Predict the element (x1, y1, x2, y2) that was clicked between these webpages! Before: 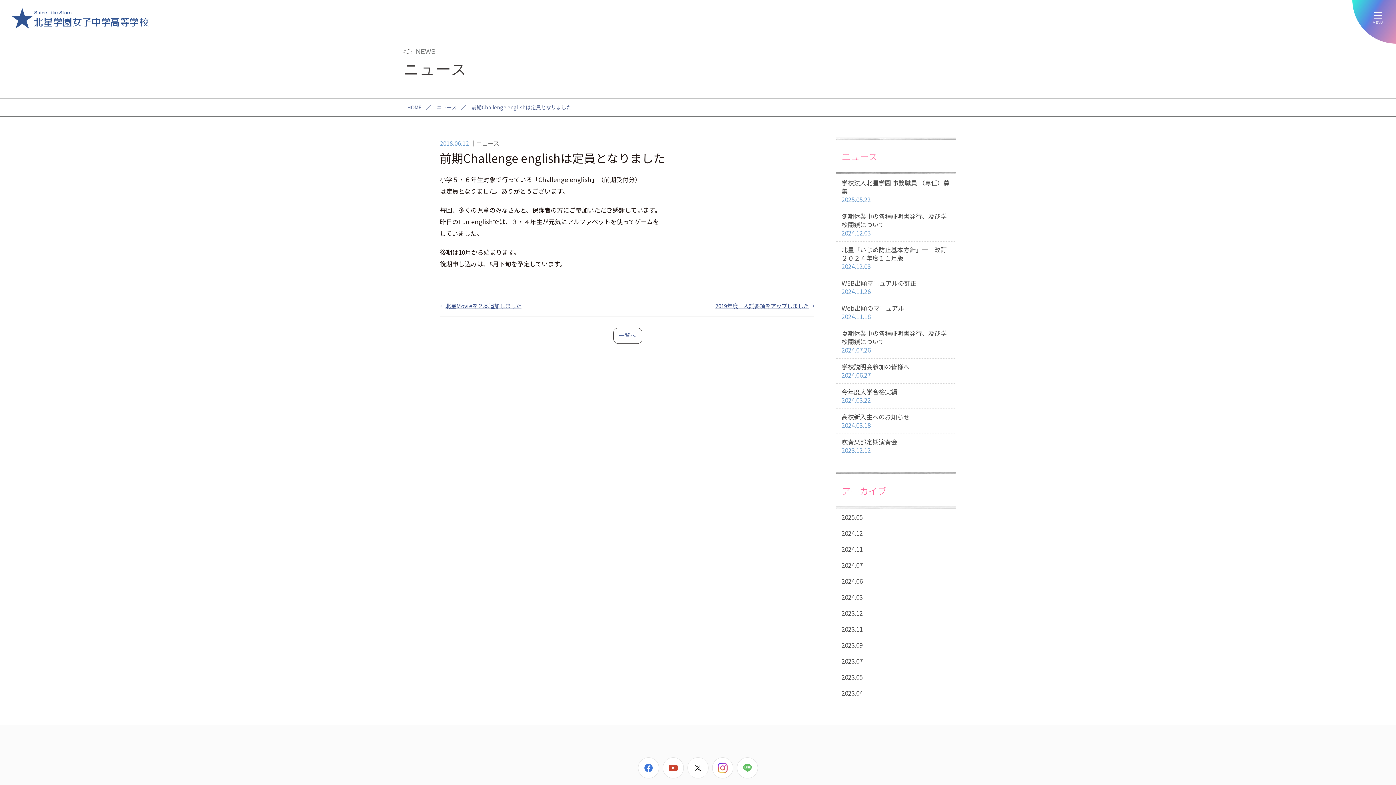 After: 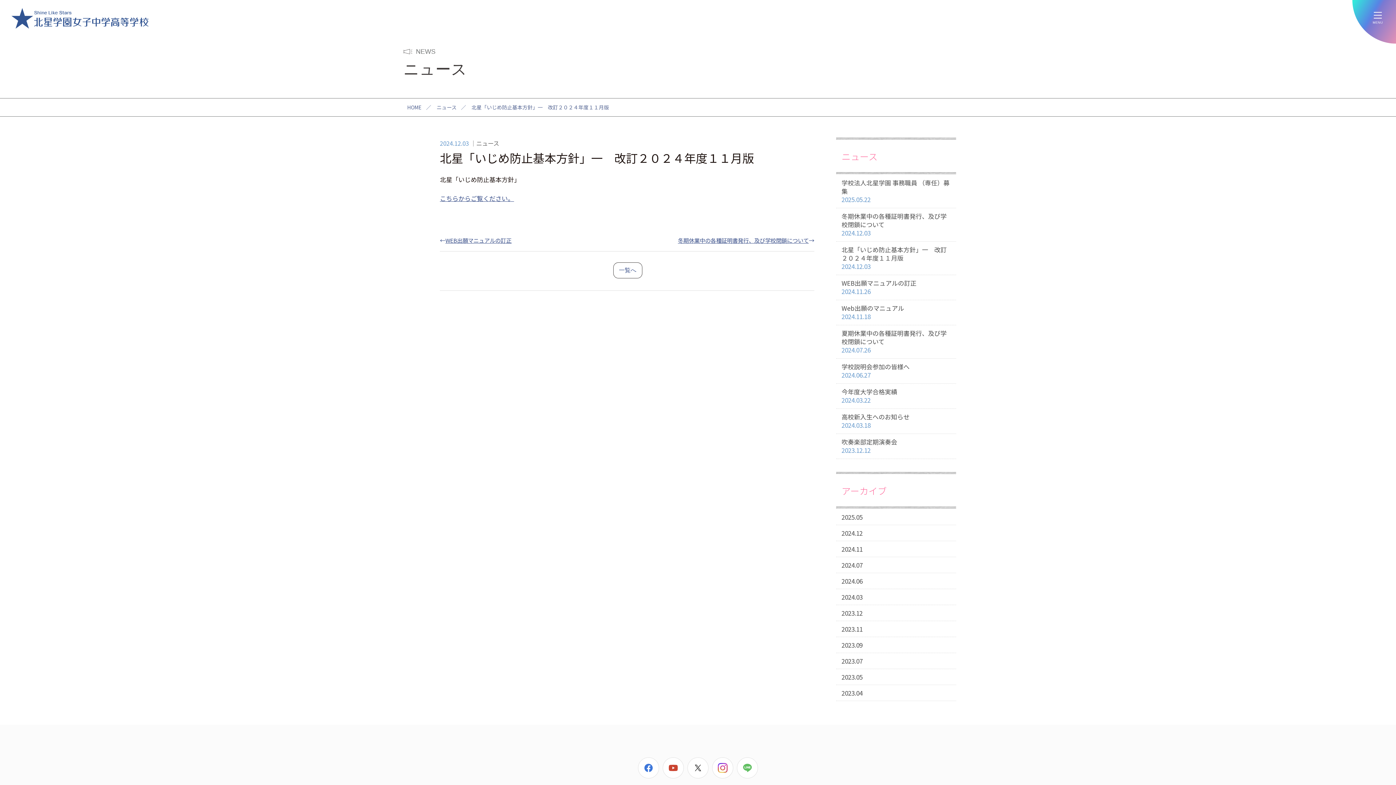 Action: bbox: (836, 241, 956, 275) label: 北星「いじめ防止基本方針」一　改訂２０２４年度１１月版
2024.12.03